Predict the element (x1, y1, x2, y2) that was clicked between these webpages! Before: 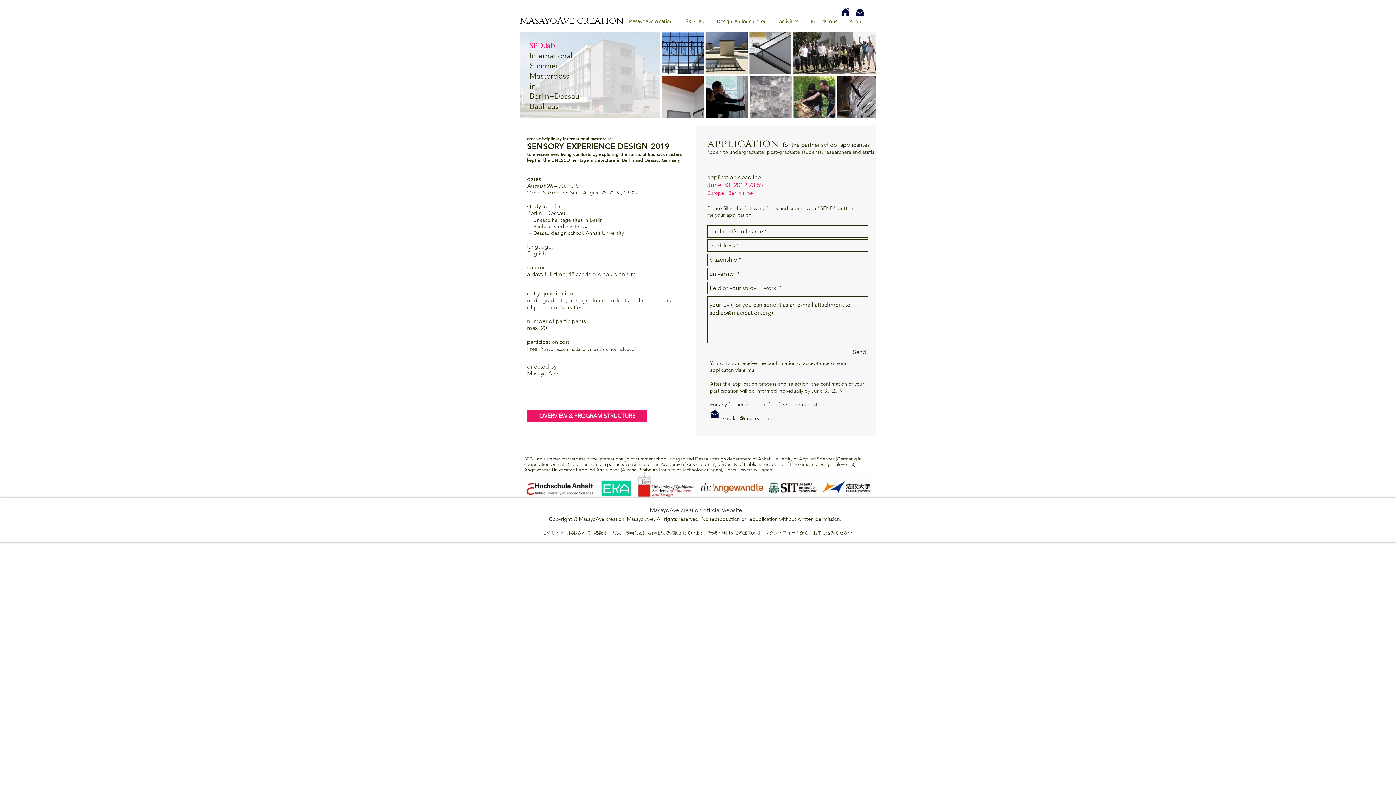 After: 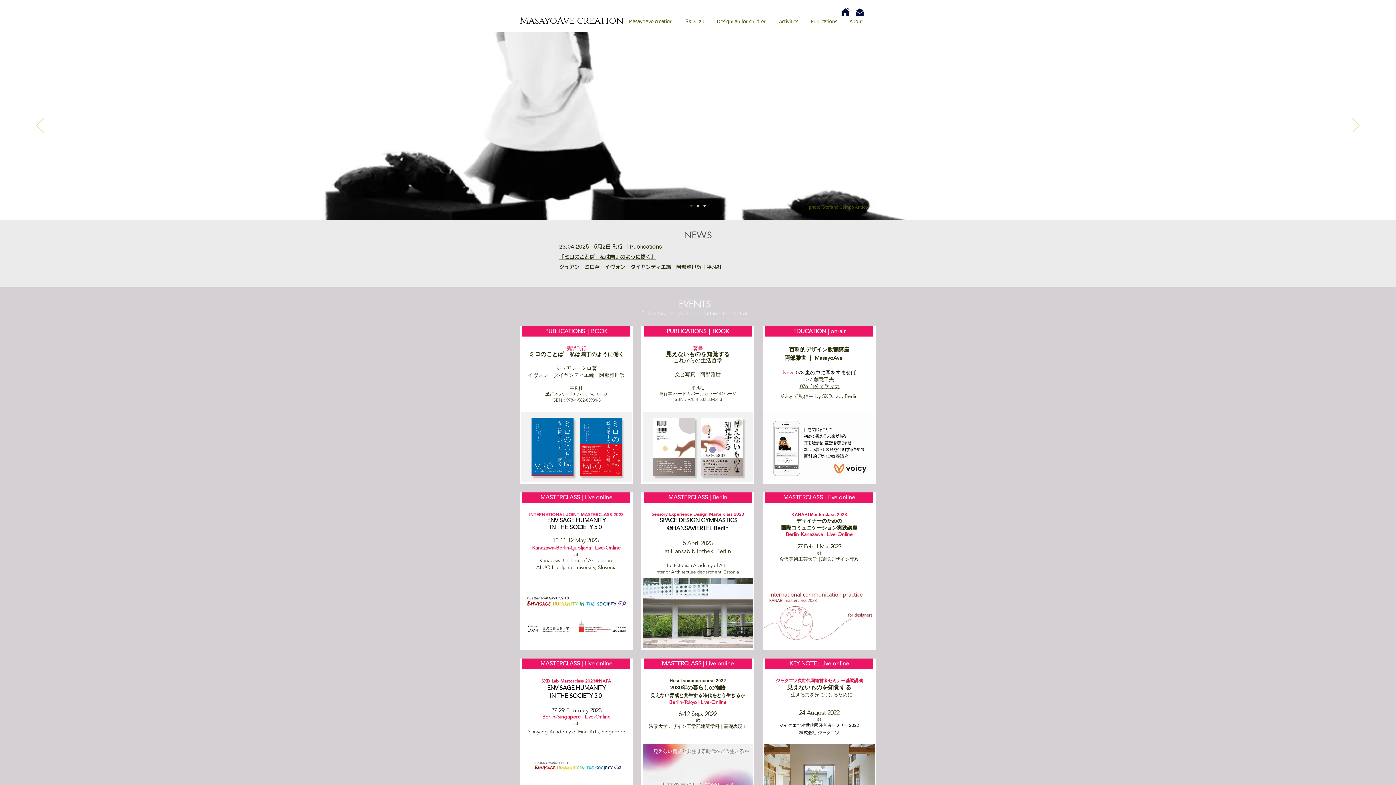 Action: bbox: (840, 7, 850, 17)